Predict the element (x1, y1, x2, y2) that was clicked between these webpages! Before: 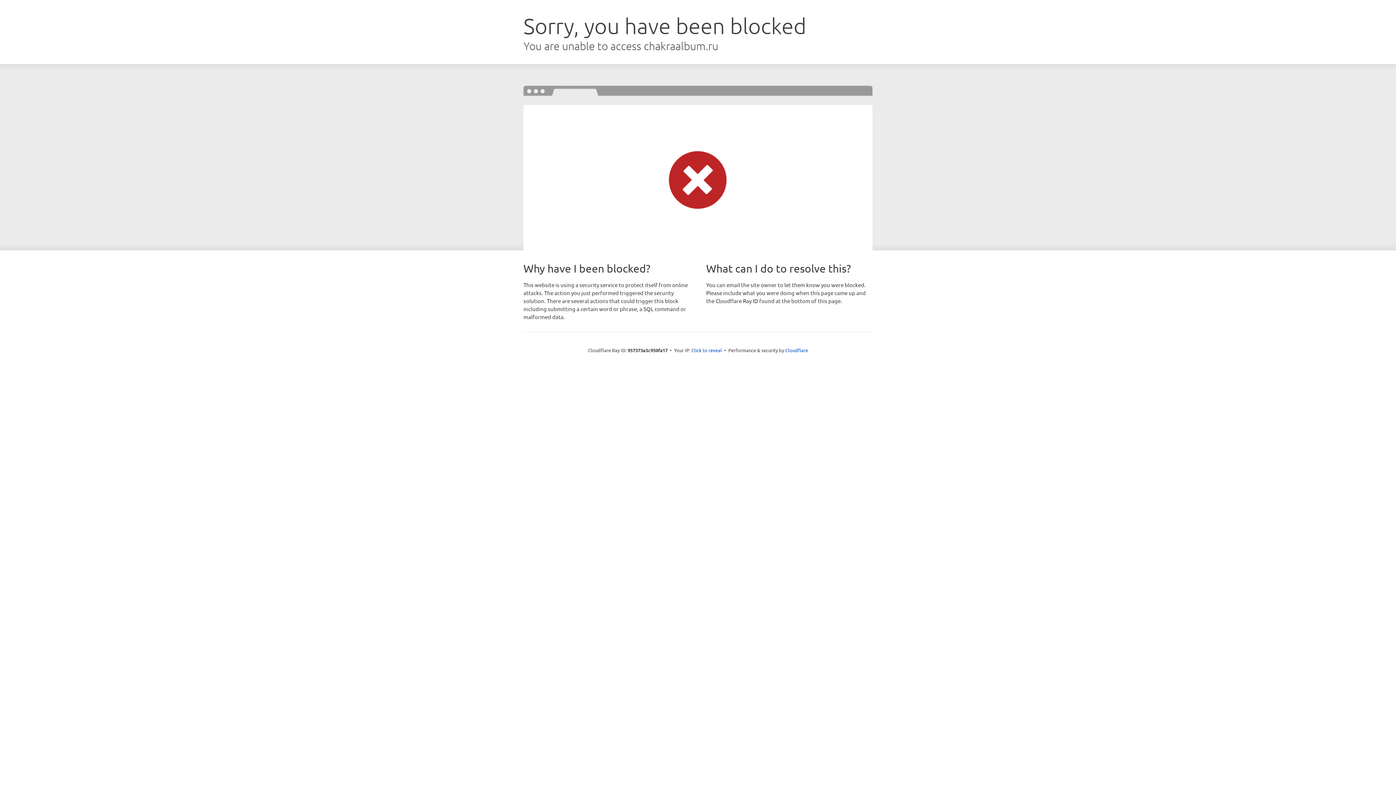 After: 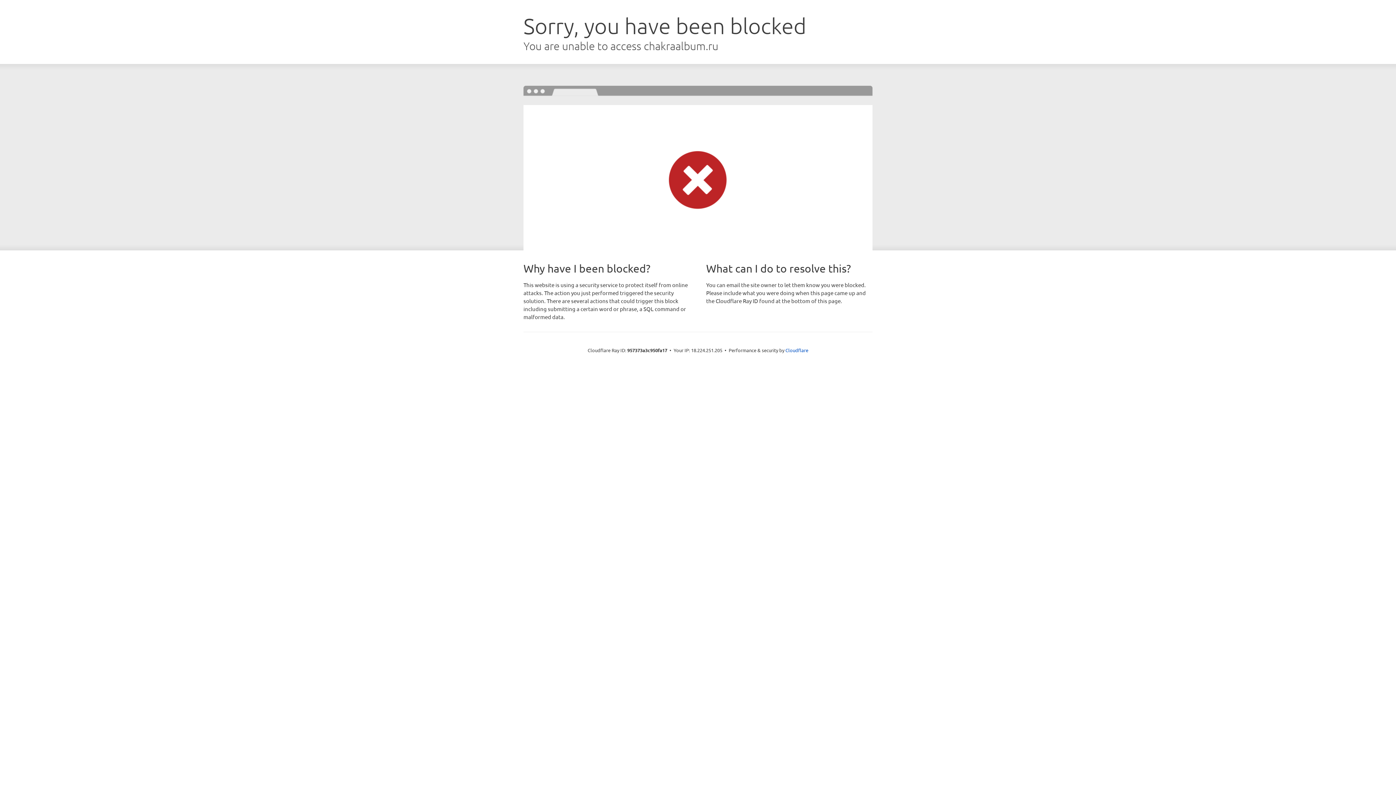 Action: label: Click to reveal bbox: (691, 346, 722, 353)